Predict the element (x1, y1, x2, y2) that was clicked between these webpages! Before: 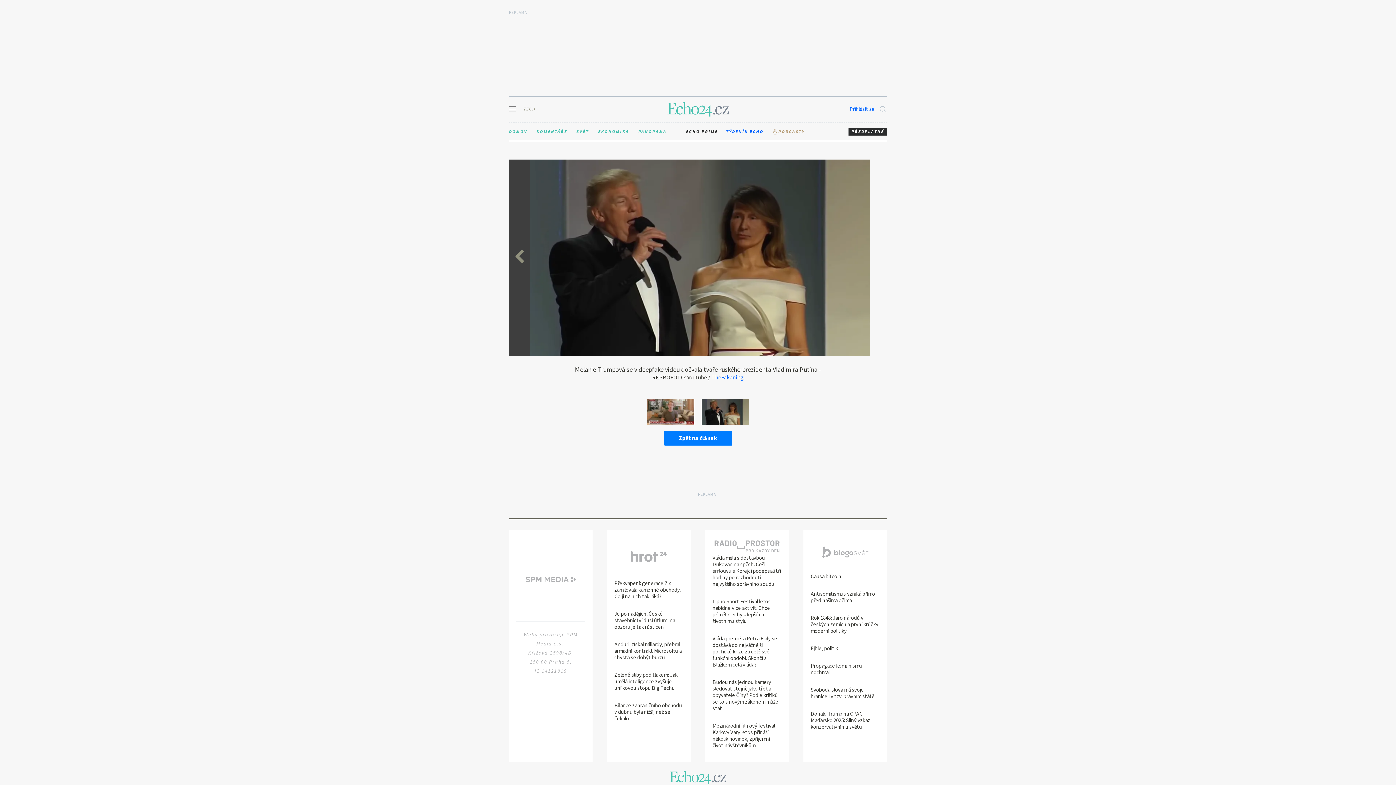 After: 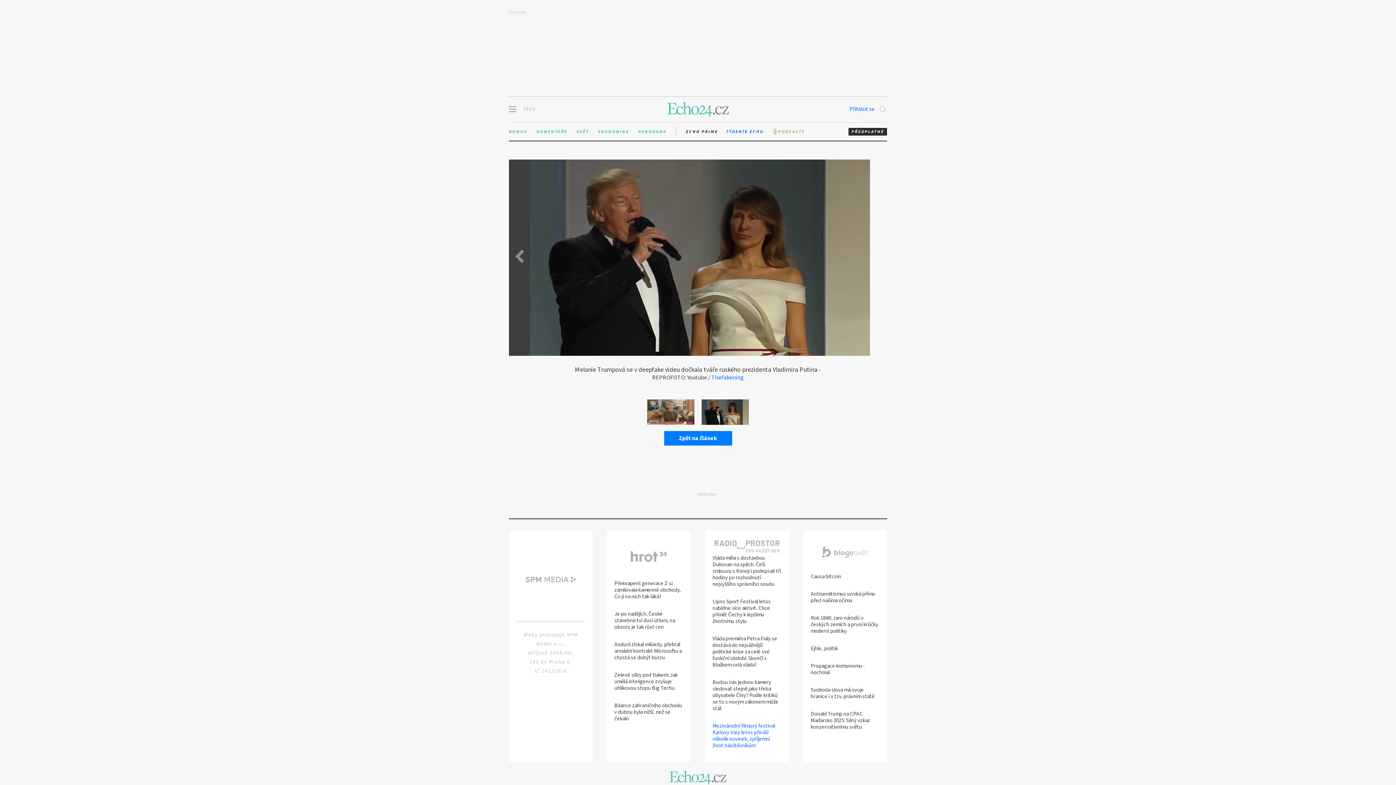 Action: bbox: (712, 722, 775, 749) label: Mezinárodní filmový festival Karlovy Vary letos přináší několik novinek, zpříjemní život návštěvníkům